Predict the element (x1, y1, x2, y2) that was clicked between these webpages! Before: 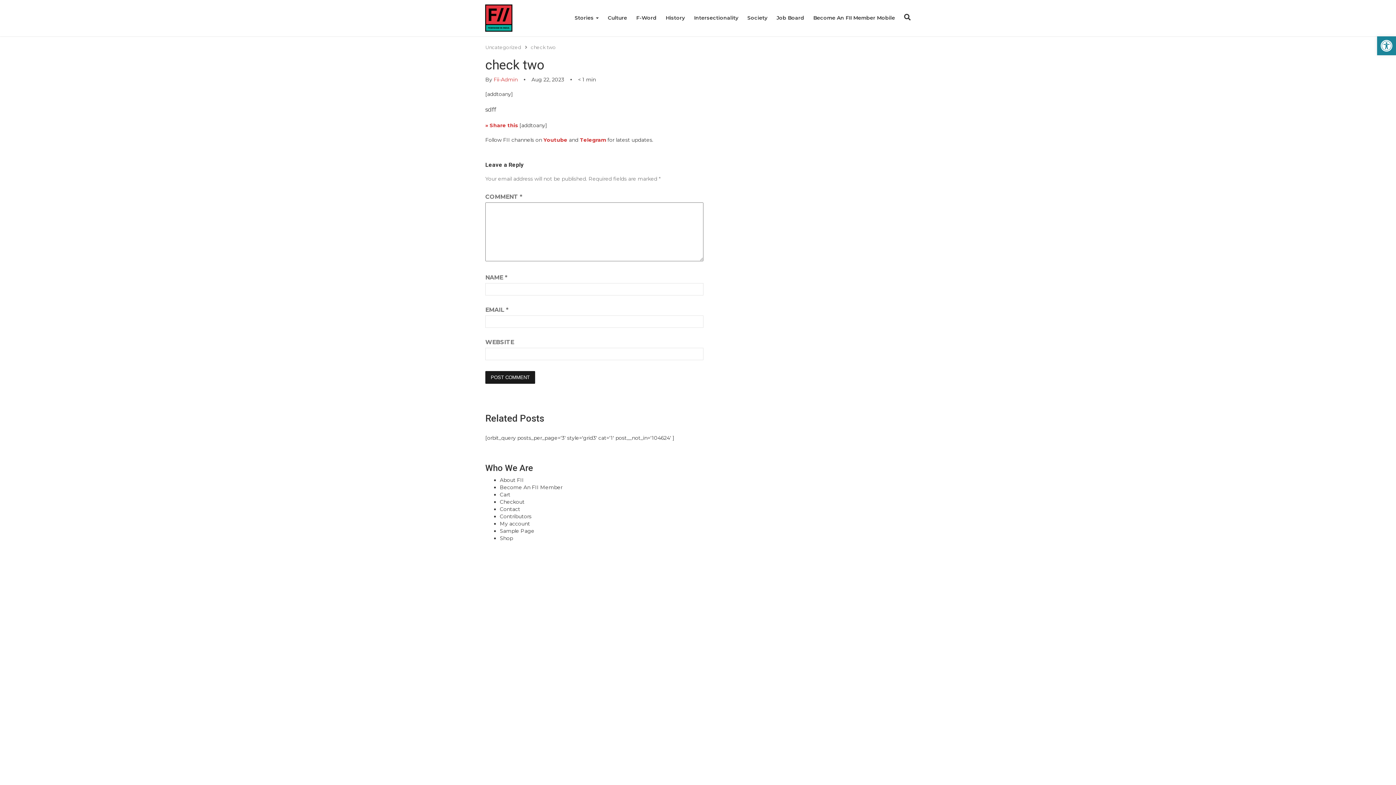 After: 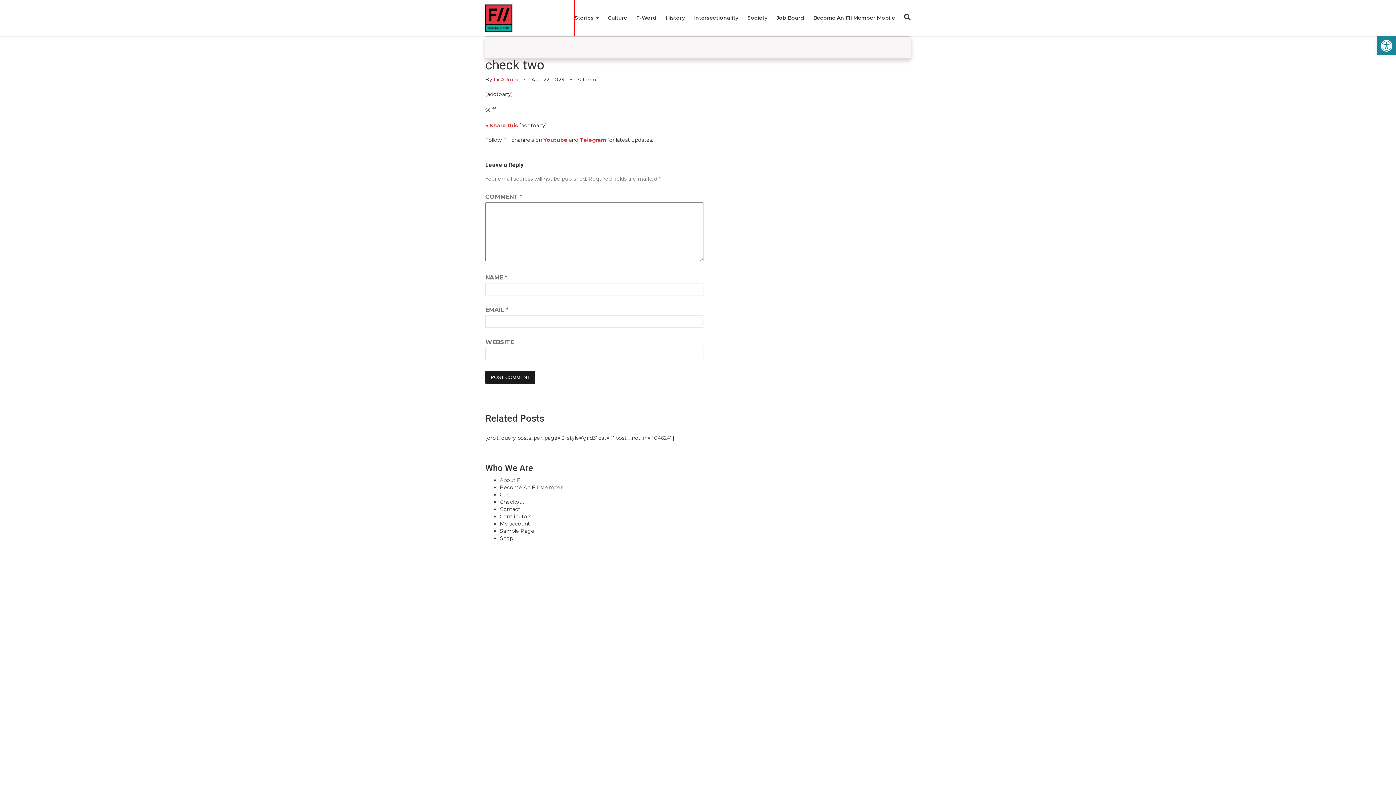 Action: bbox: (574, 0, 598, 35) label: Stories 